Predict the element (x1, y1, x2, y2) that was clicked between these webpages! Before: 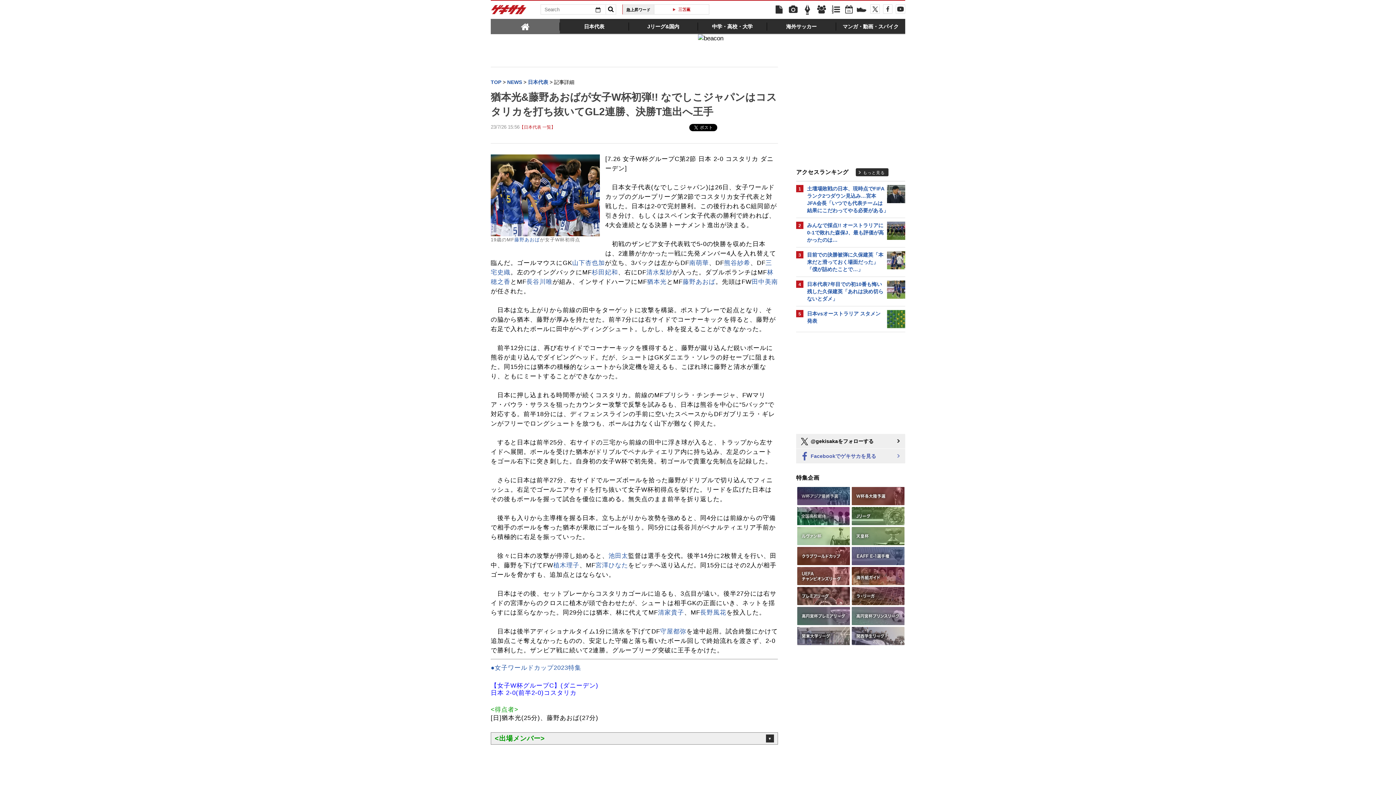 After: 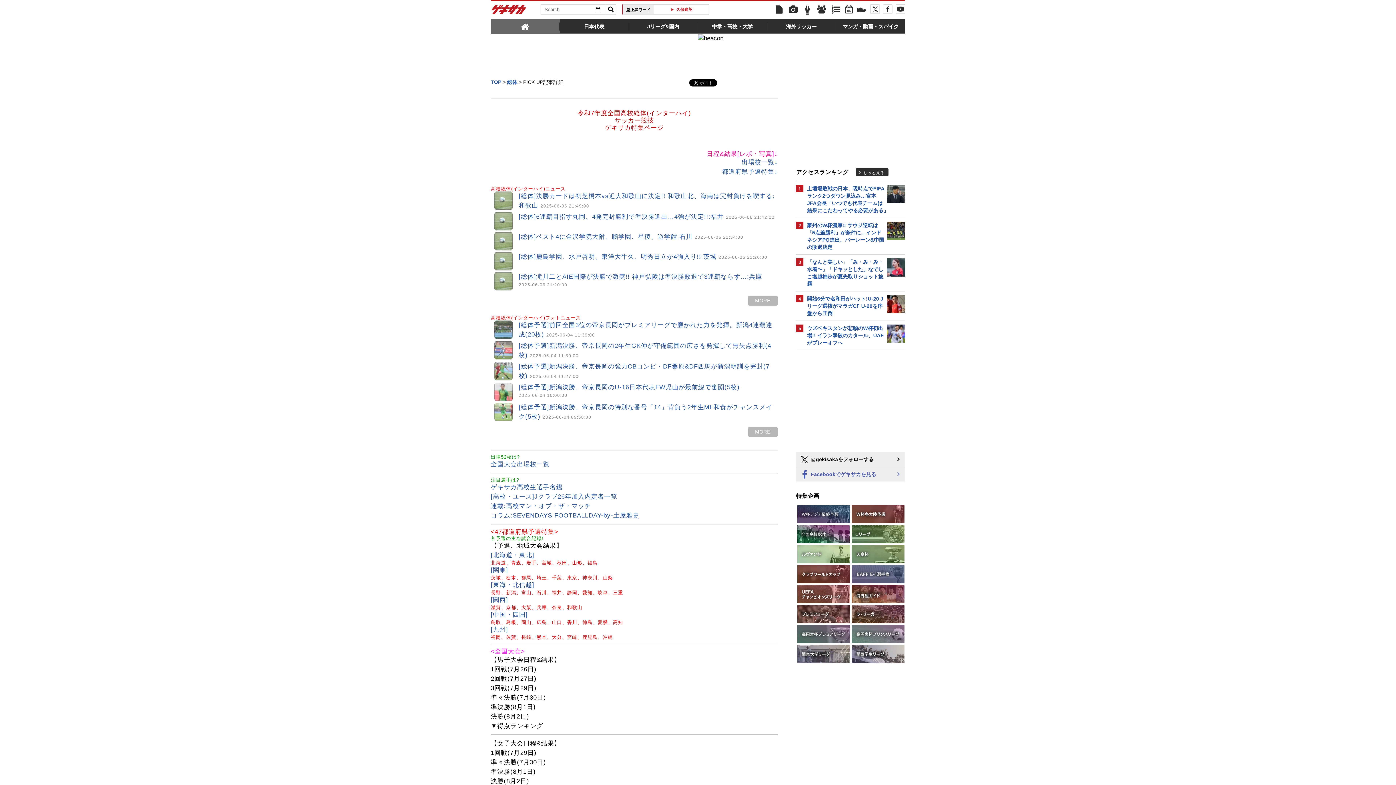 Action: bbox: (796, 507, 850, 525)